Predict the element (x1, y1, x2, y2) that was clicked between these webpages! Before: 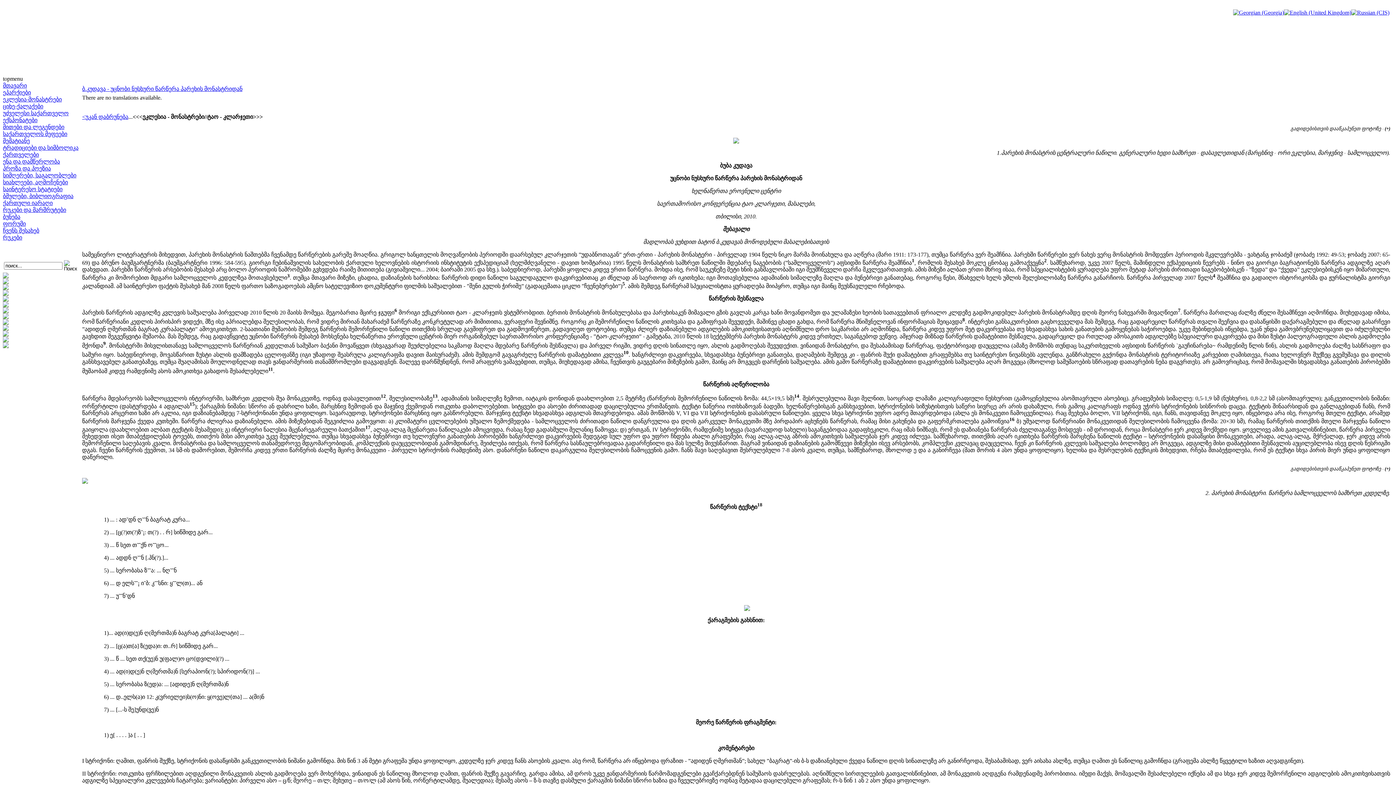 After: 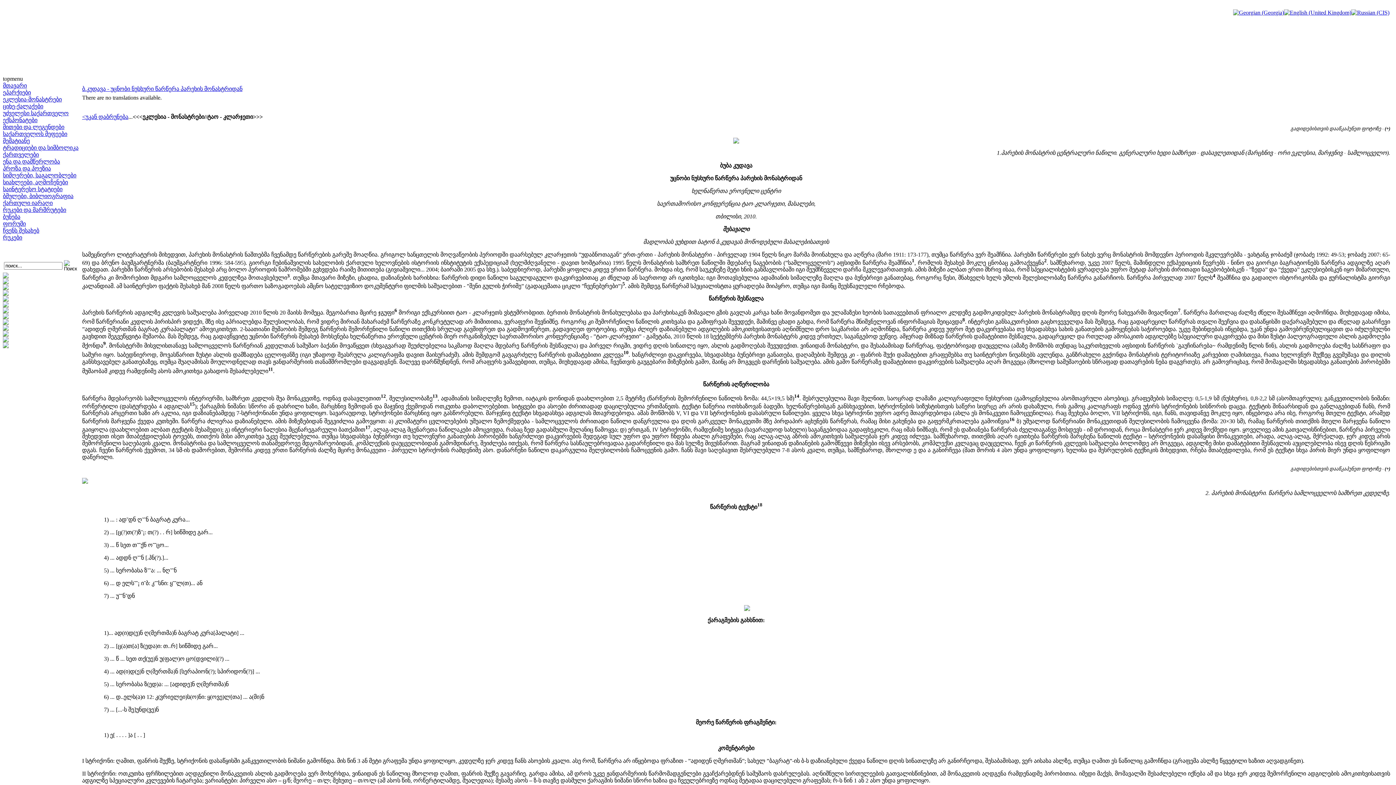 Action: bbox: (2, 343, 8, 349)